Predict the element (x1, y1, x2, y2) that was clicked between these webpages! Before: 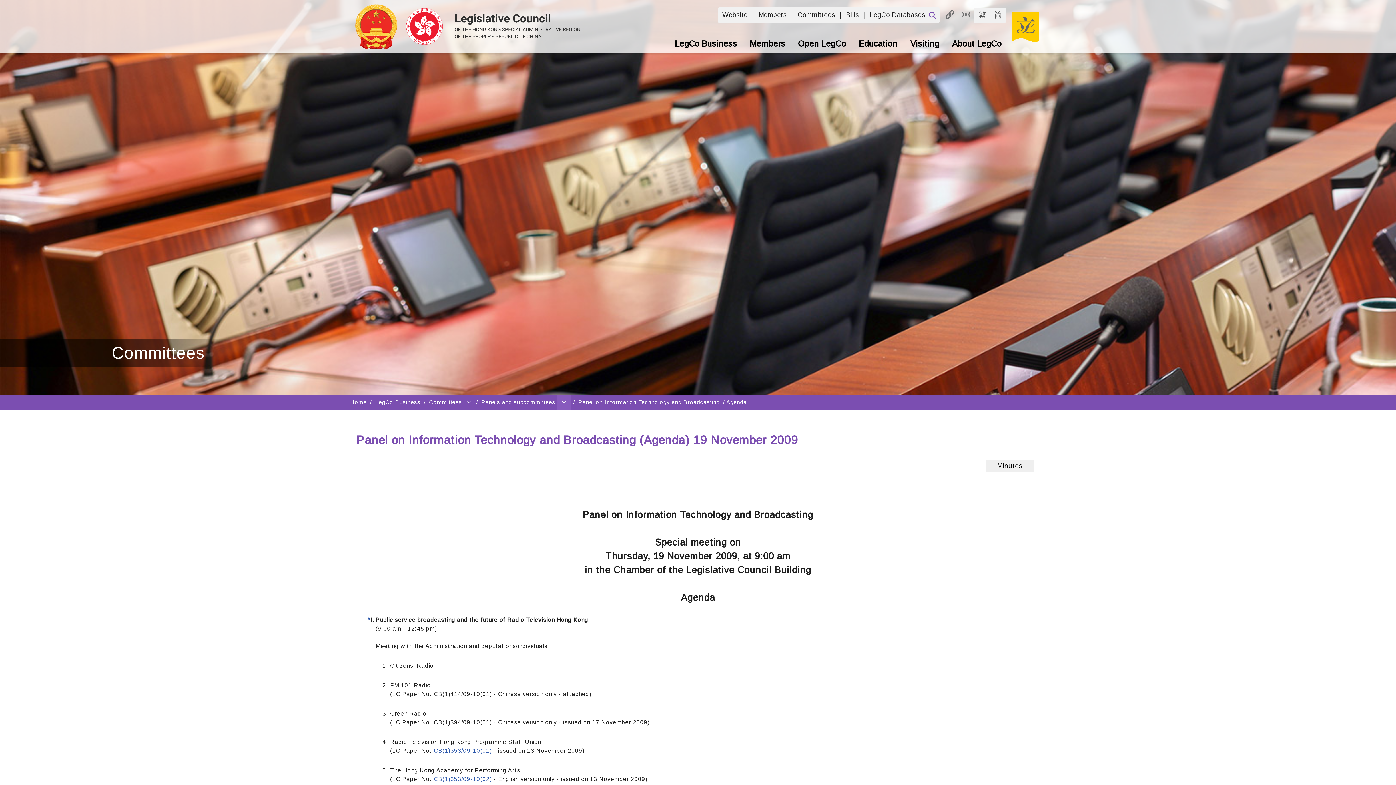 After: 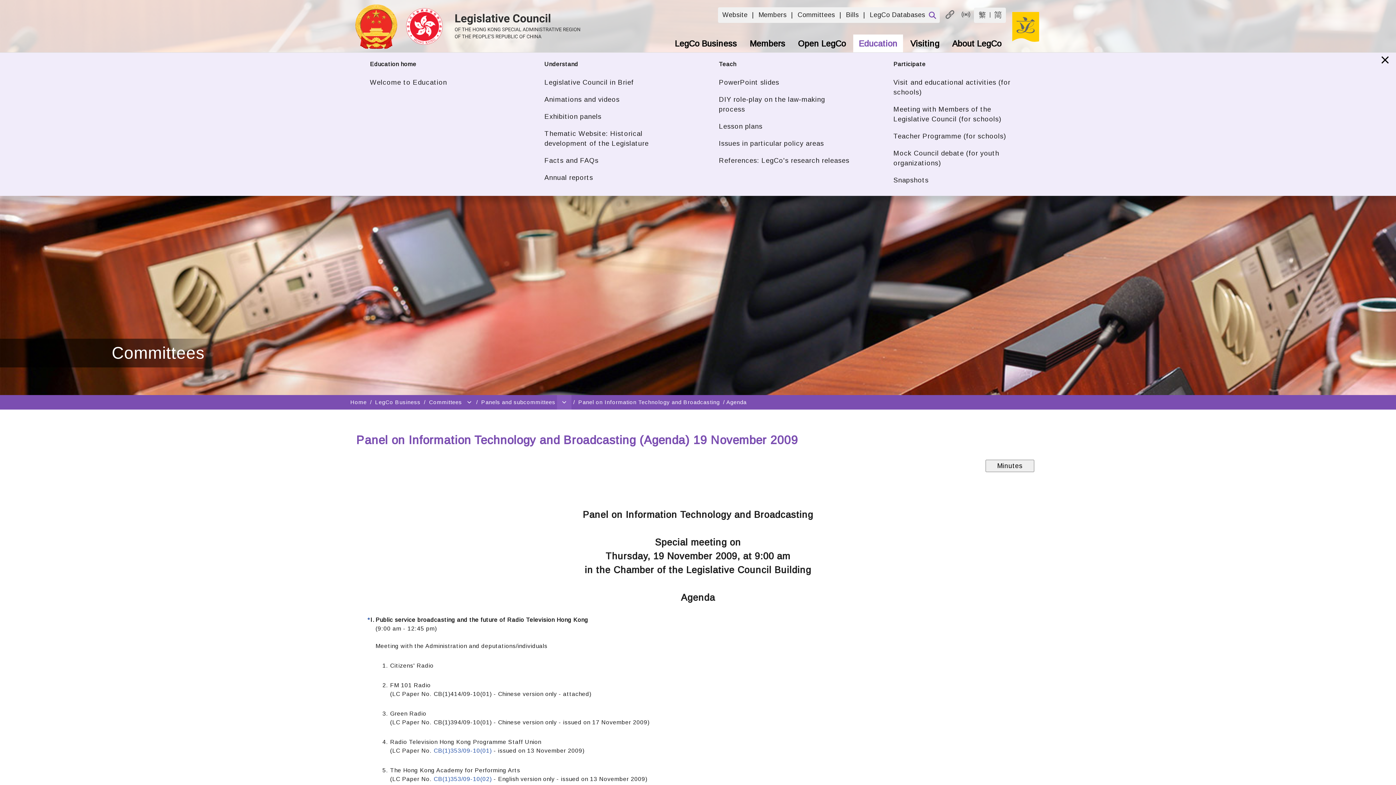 Action: label: Education bbox: (853, 34, 903, 52)